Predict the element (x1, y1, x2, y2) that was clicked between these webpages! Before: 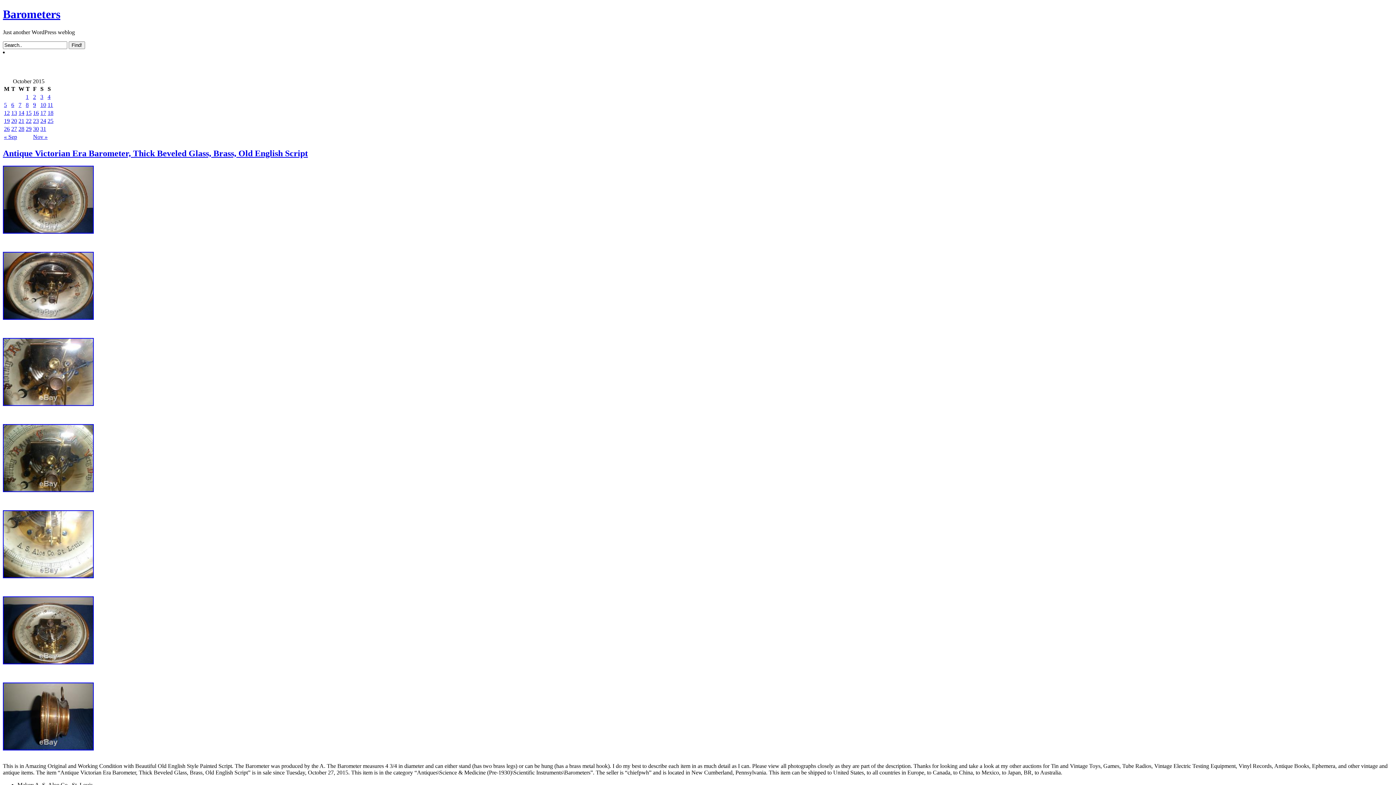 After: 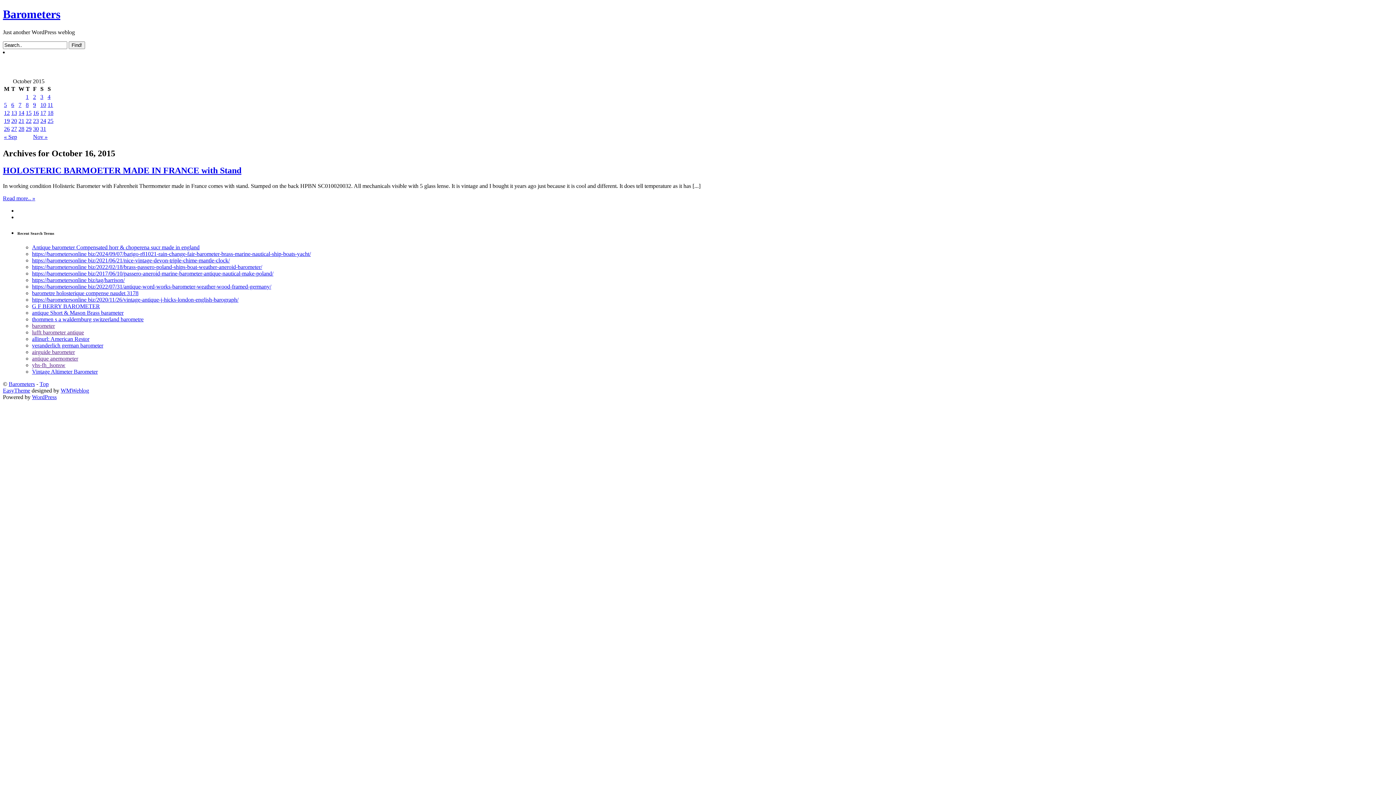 Action: label: 16 bbox: (33, 109, 38, 115)